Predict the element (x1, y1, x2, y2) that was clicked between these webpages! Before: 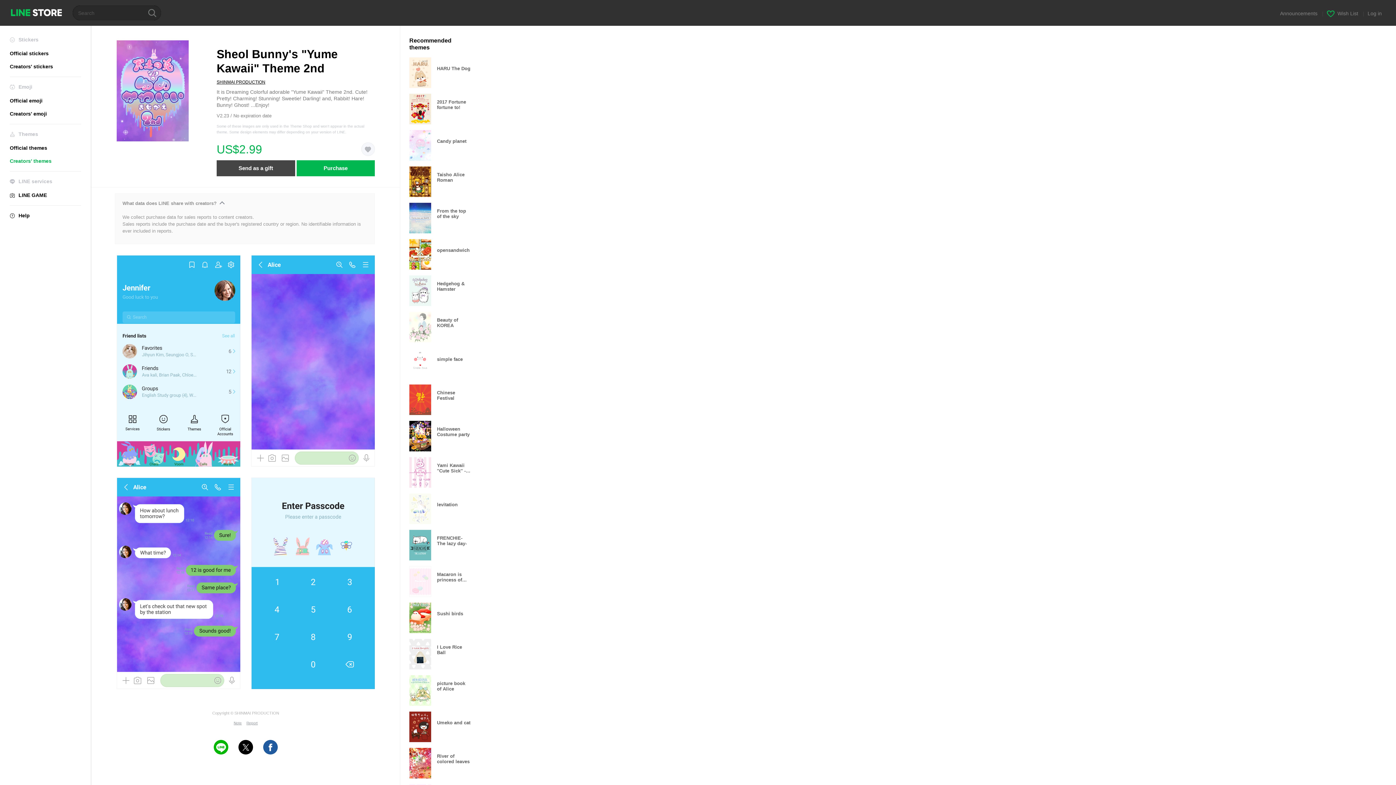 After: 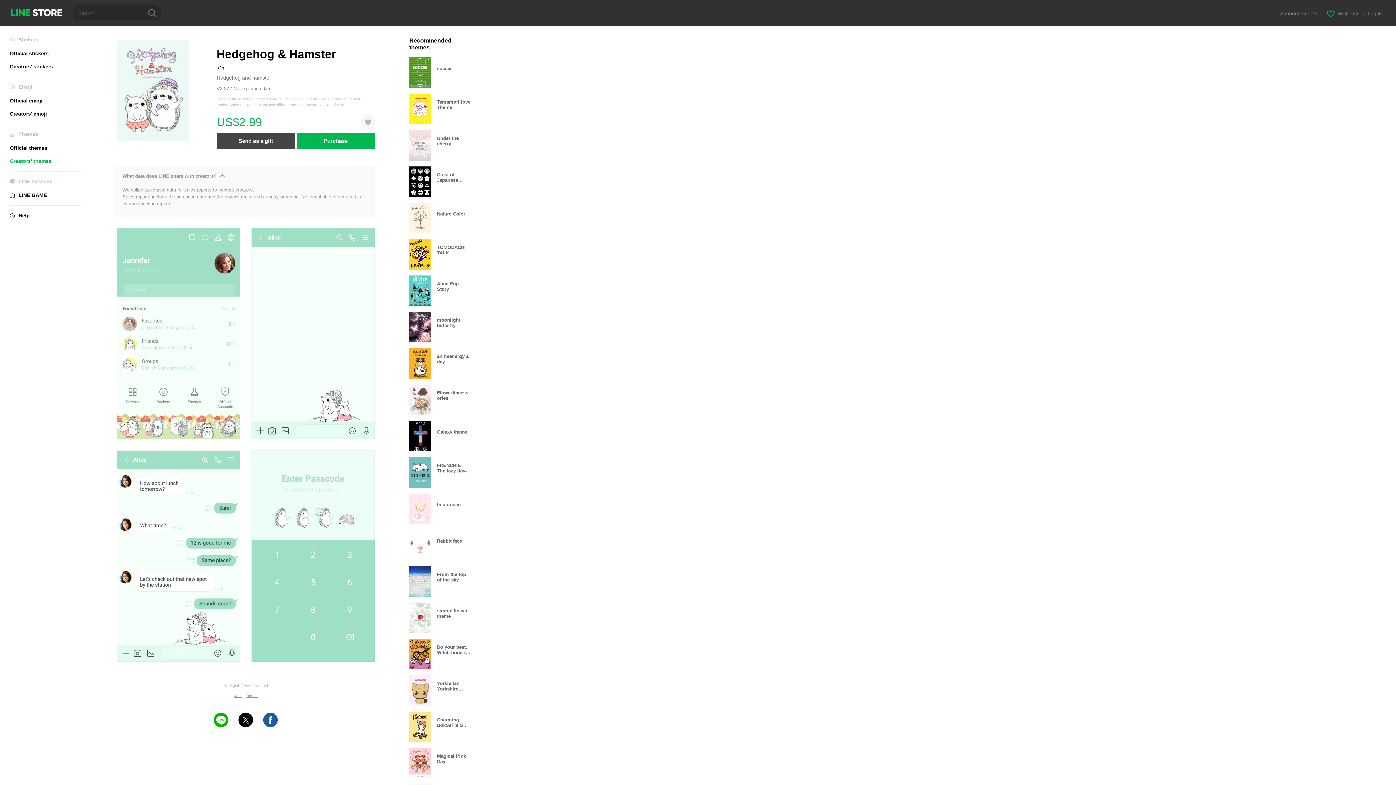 Action: label: Hedgehog & Hamster bbox: (409, 275, 477, 306)